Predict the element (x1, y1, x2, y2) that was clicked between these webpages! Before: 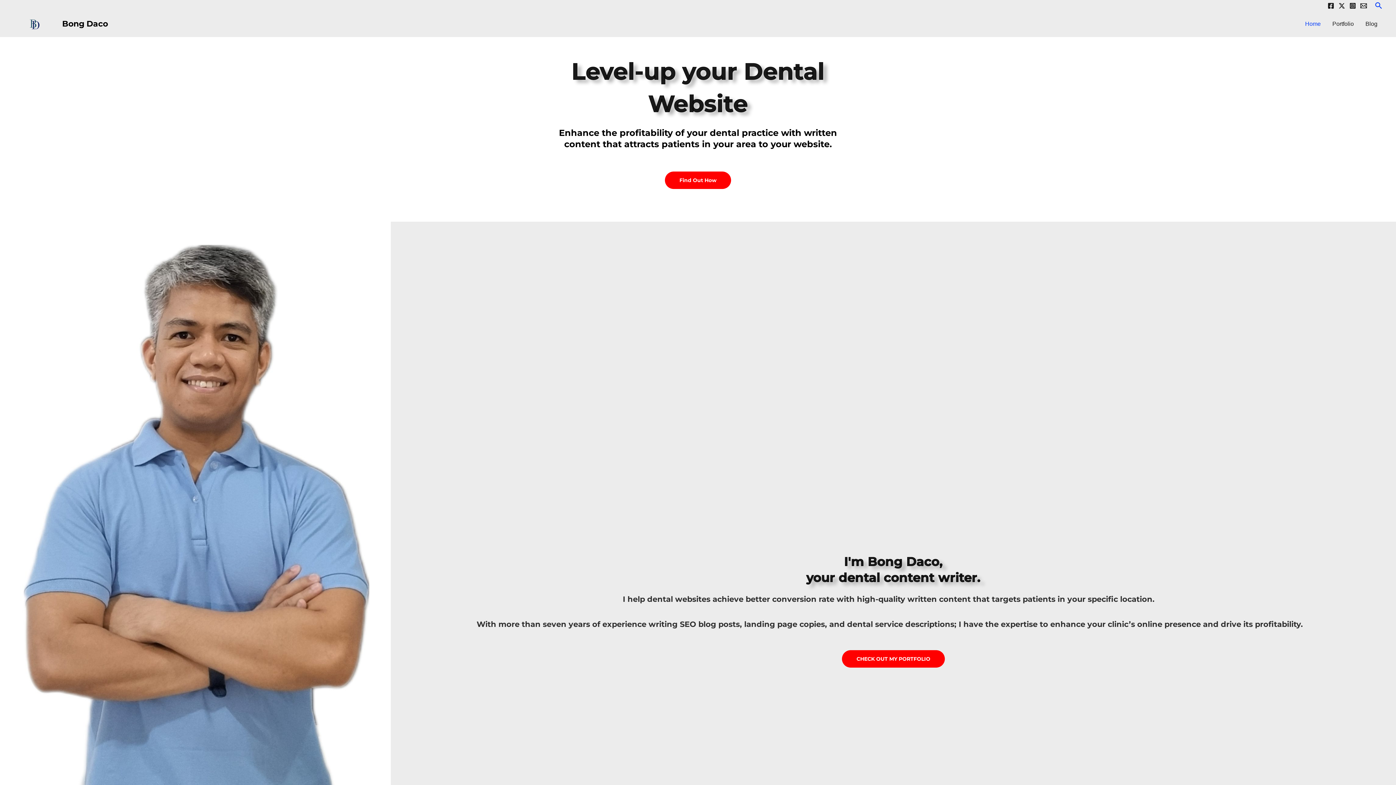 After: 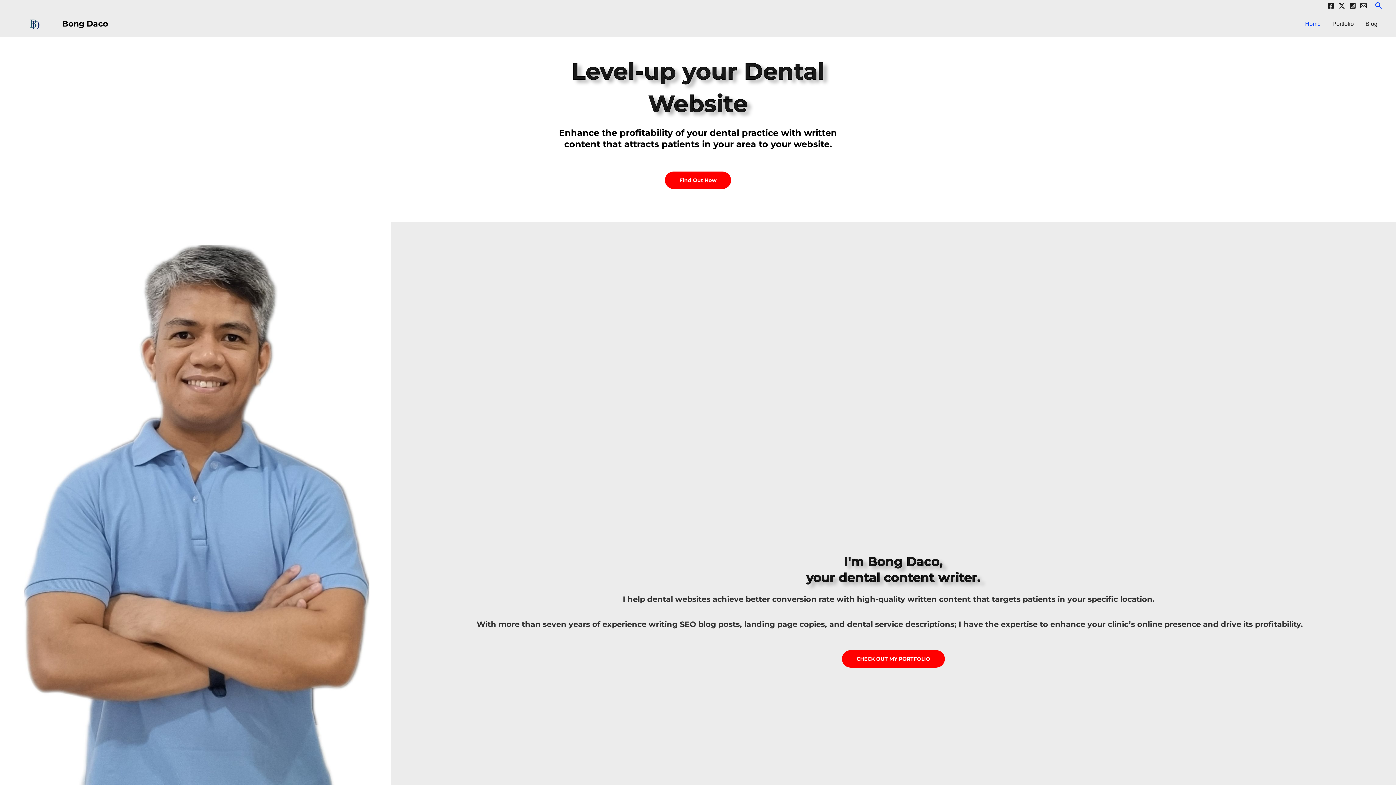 Action: bbox: (1338, 2, 1345, 9) label: Twitter